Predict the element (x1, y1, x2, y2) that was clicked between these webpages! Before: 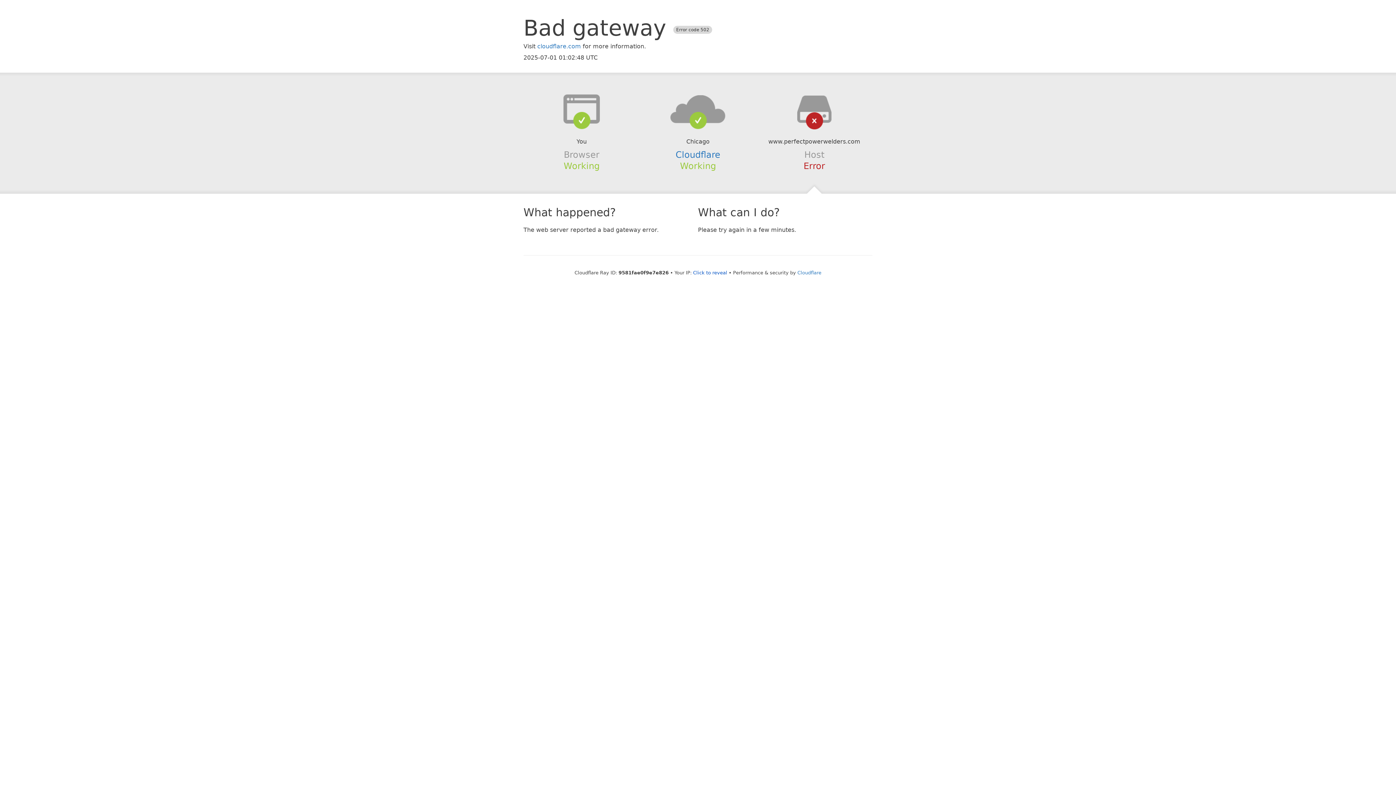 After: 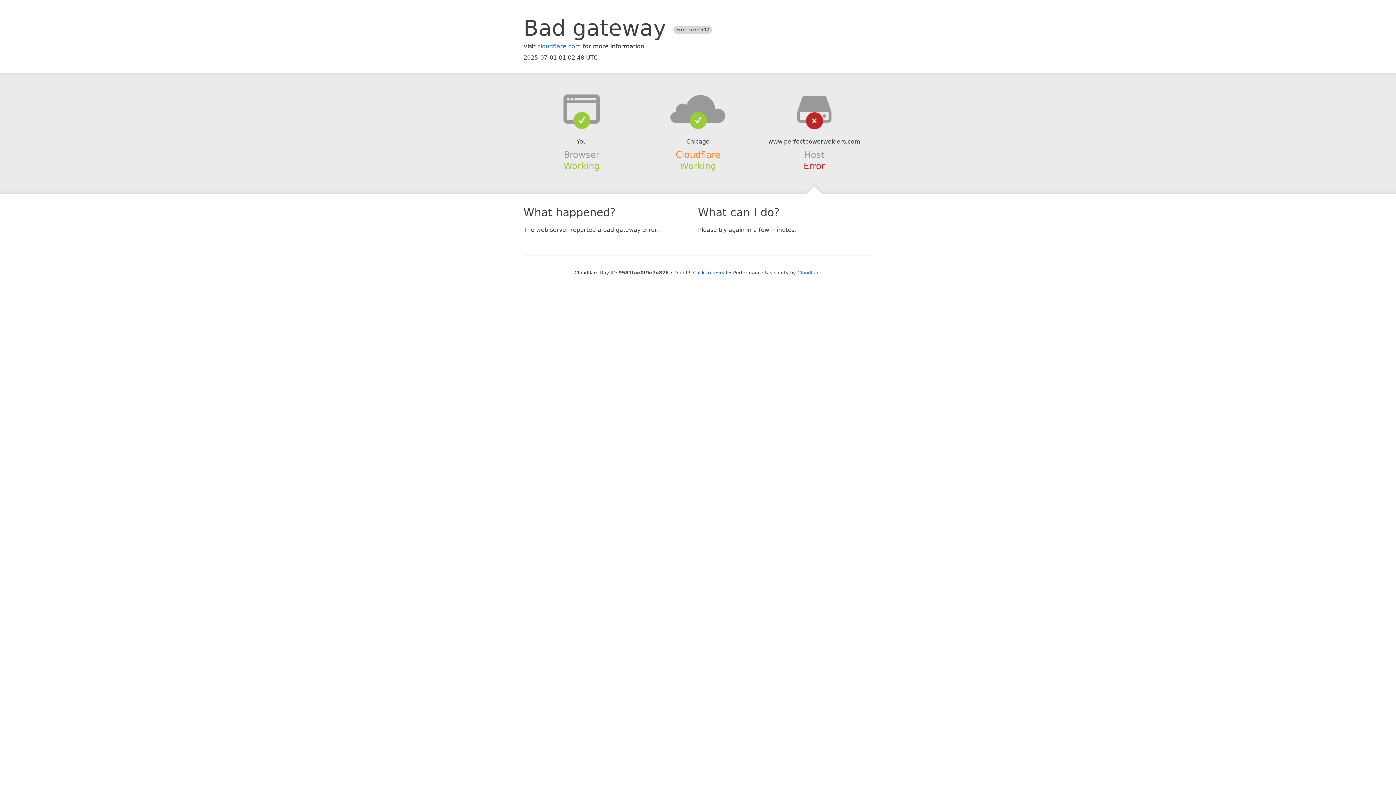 Action: bbox: (675, 149, 720, 159) label: Cloudflare